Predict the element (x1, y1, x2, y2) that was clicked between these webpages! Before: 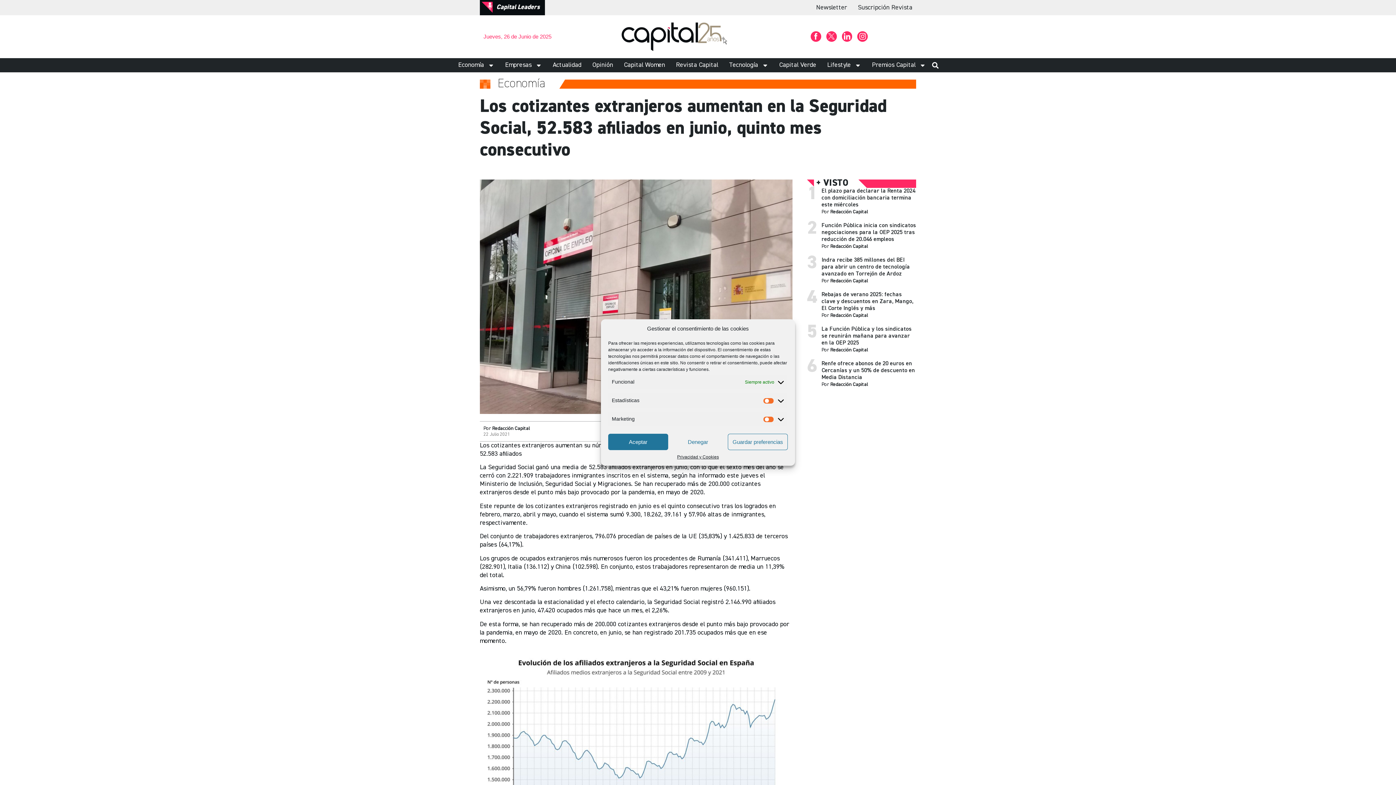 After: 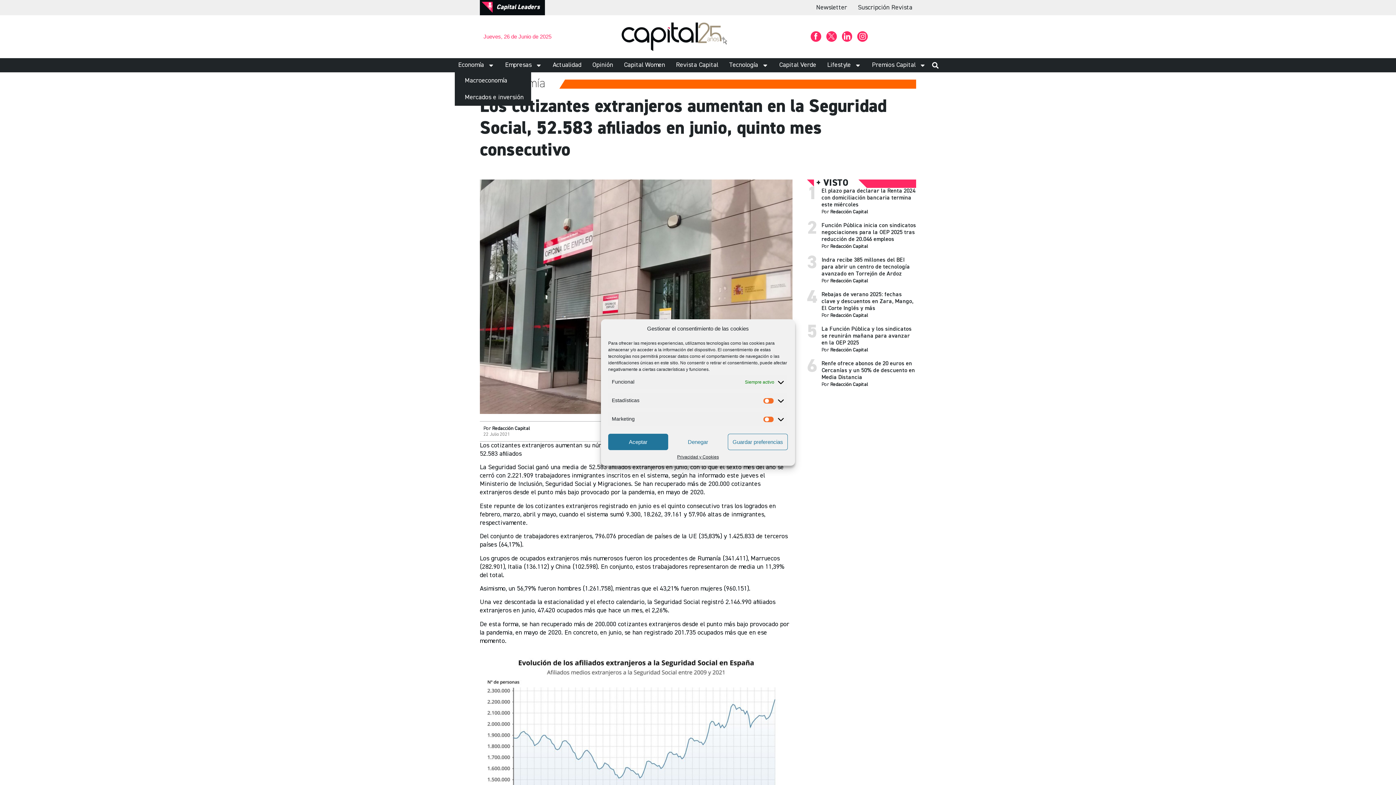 Action: bbox: (454, 58, 498, 72) label: Economía